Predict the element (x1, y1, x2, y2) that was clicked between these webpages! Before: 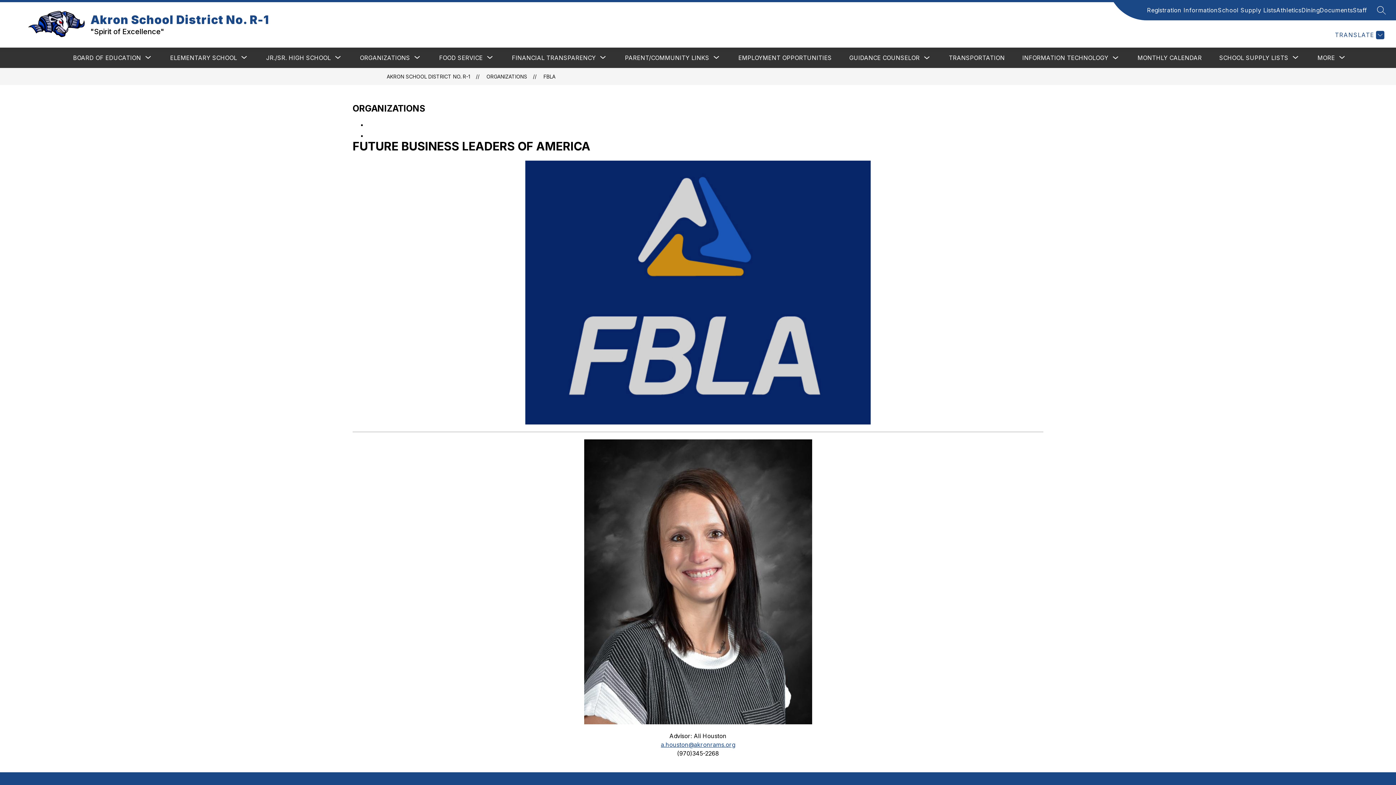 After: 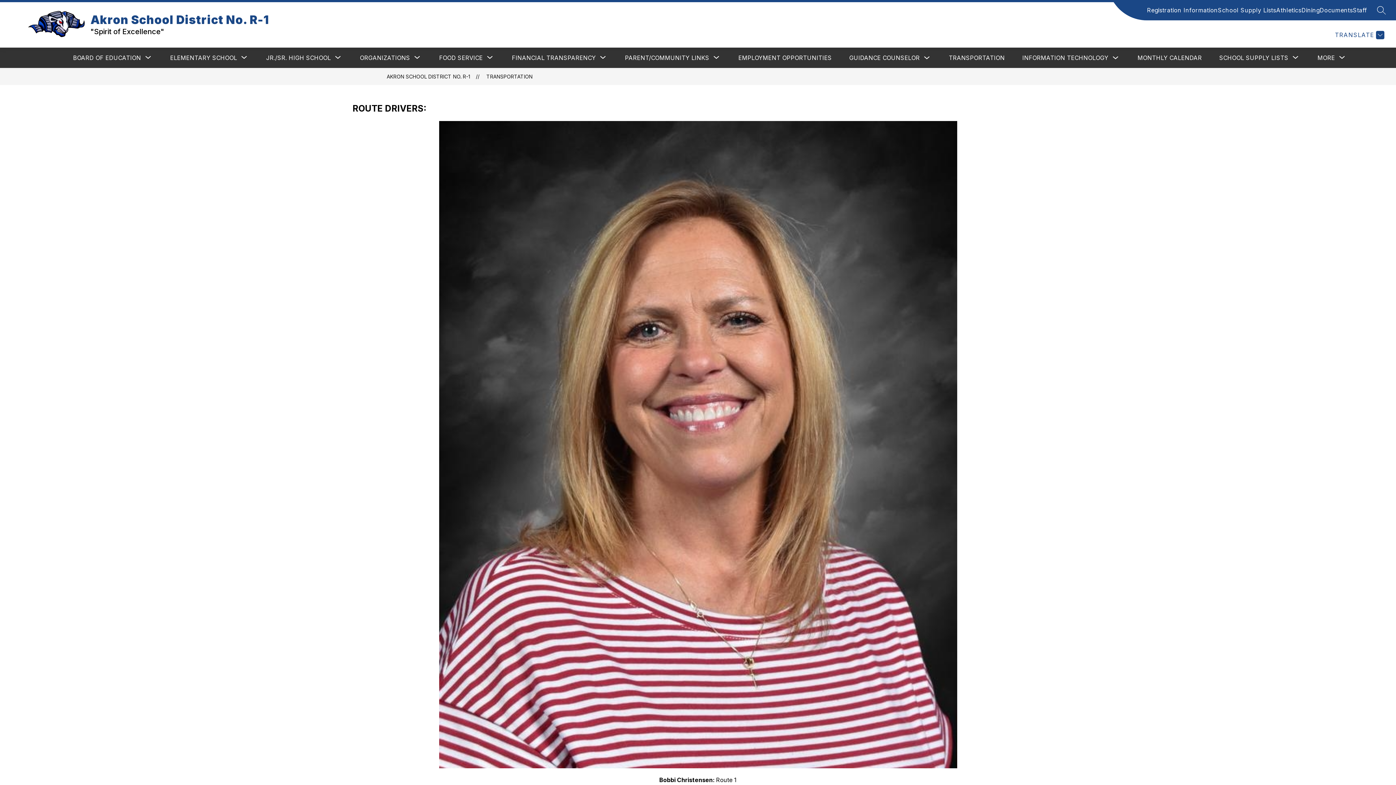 Action: bbox: (949, 54, 1005, 61) label: TRANSPORTATION